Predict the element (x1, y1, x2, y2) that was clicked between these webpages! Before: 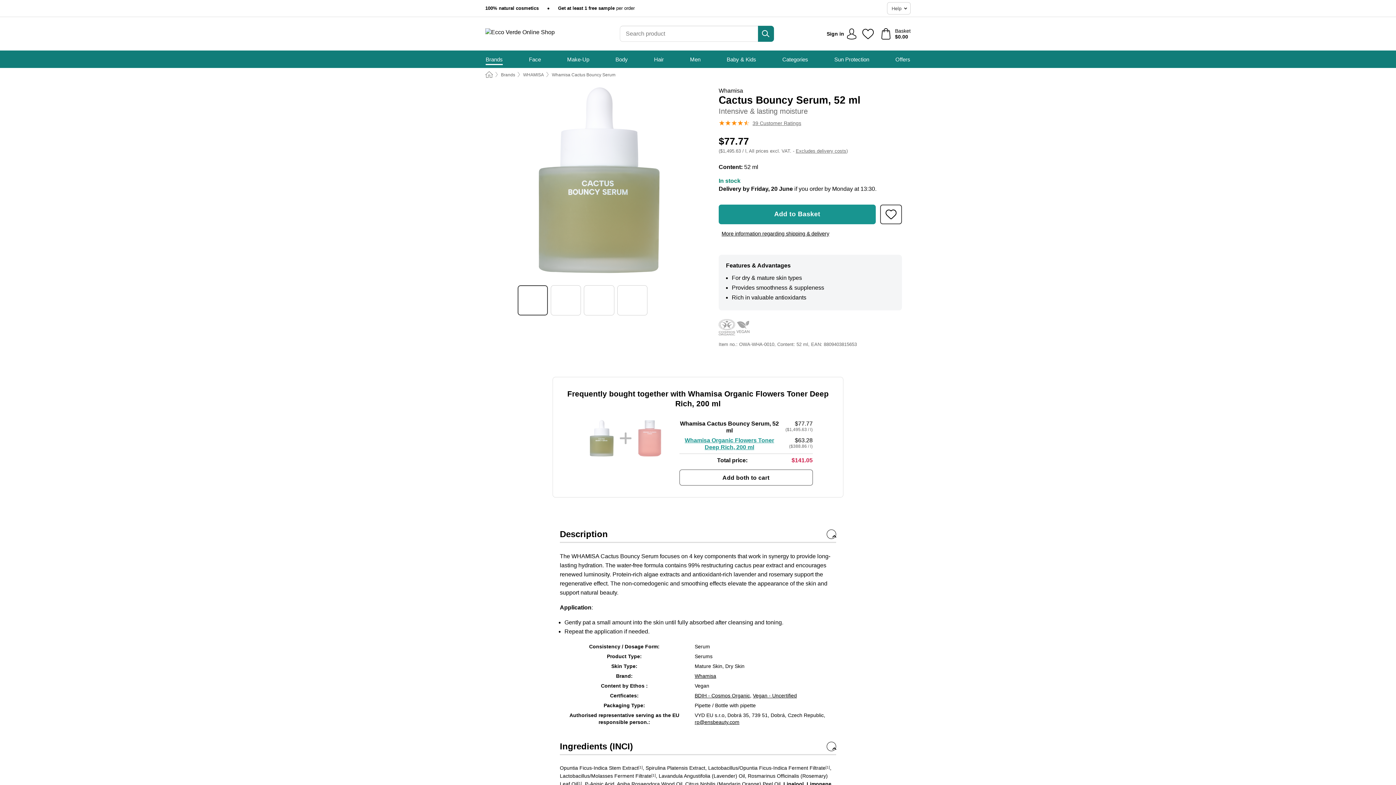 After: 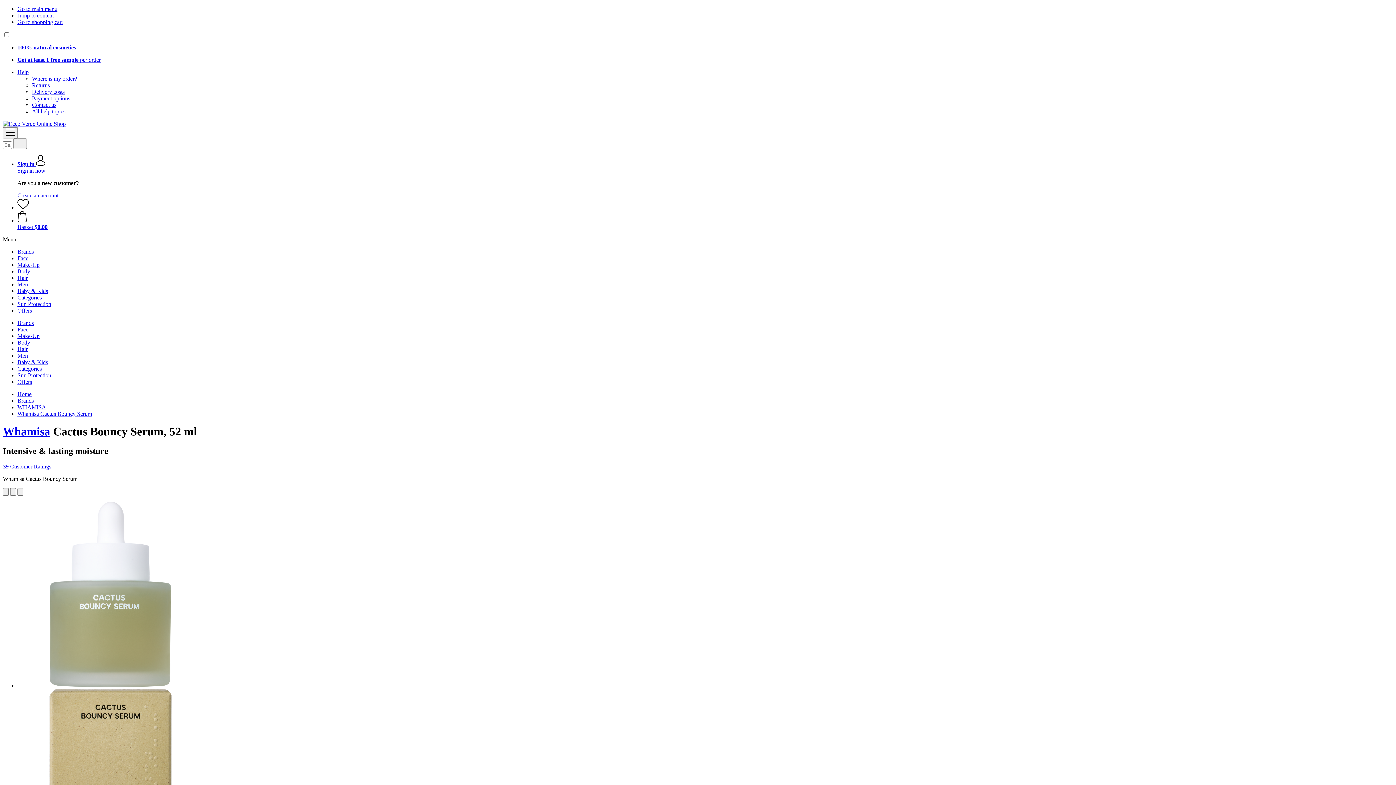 Action: bbox: (880, 204, 902, 224) label: Add to Wish List